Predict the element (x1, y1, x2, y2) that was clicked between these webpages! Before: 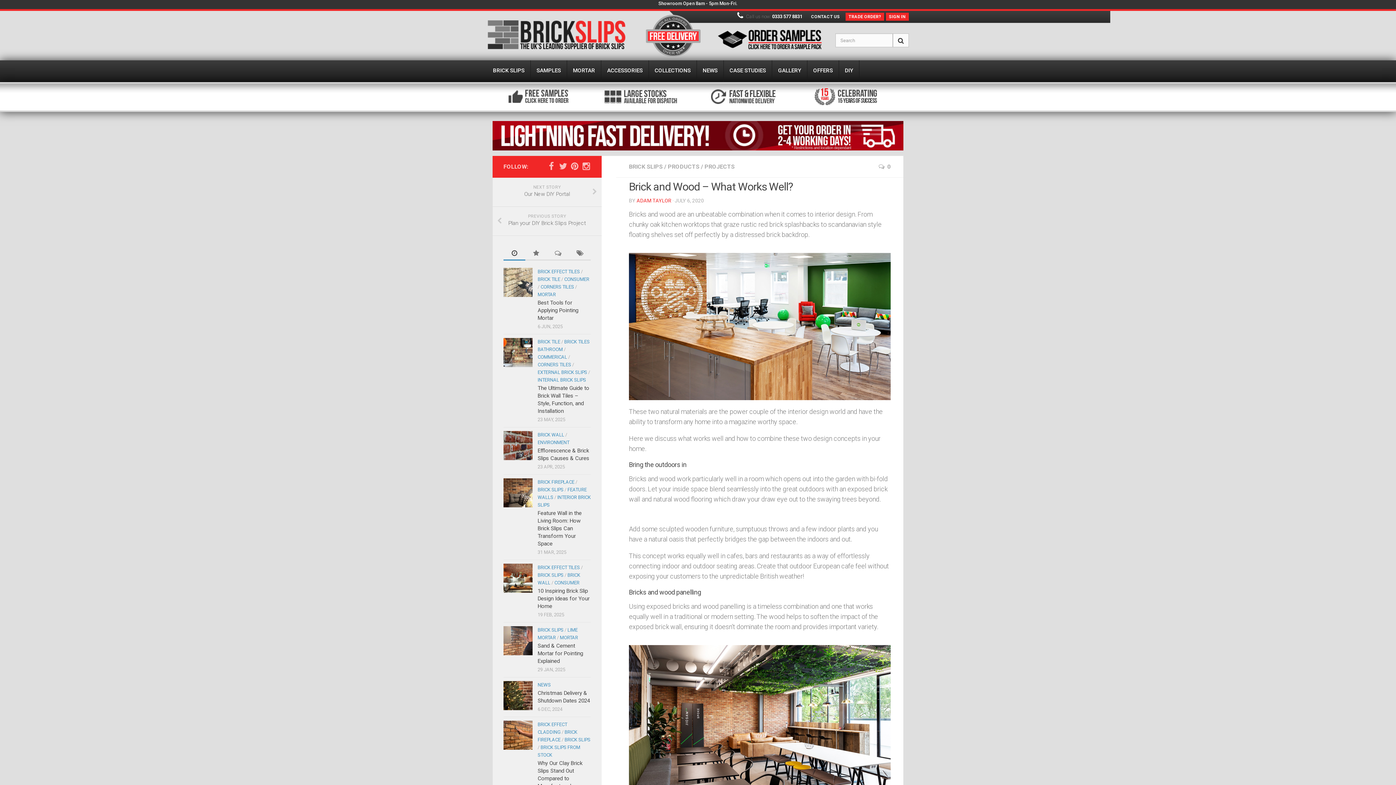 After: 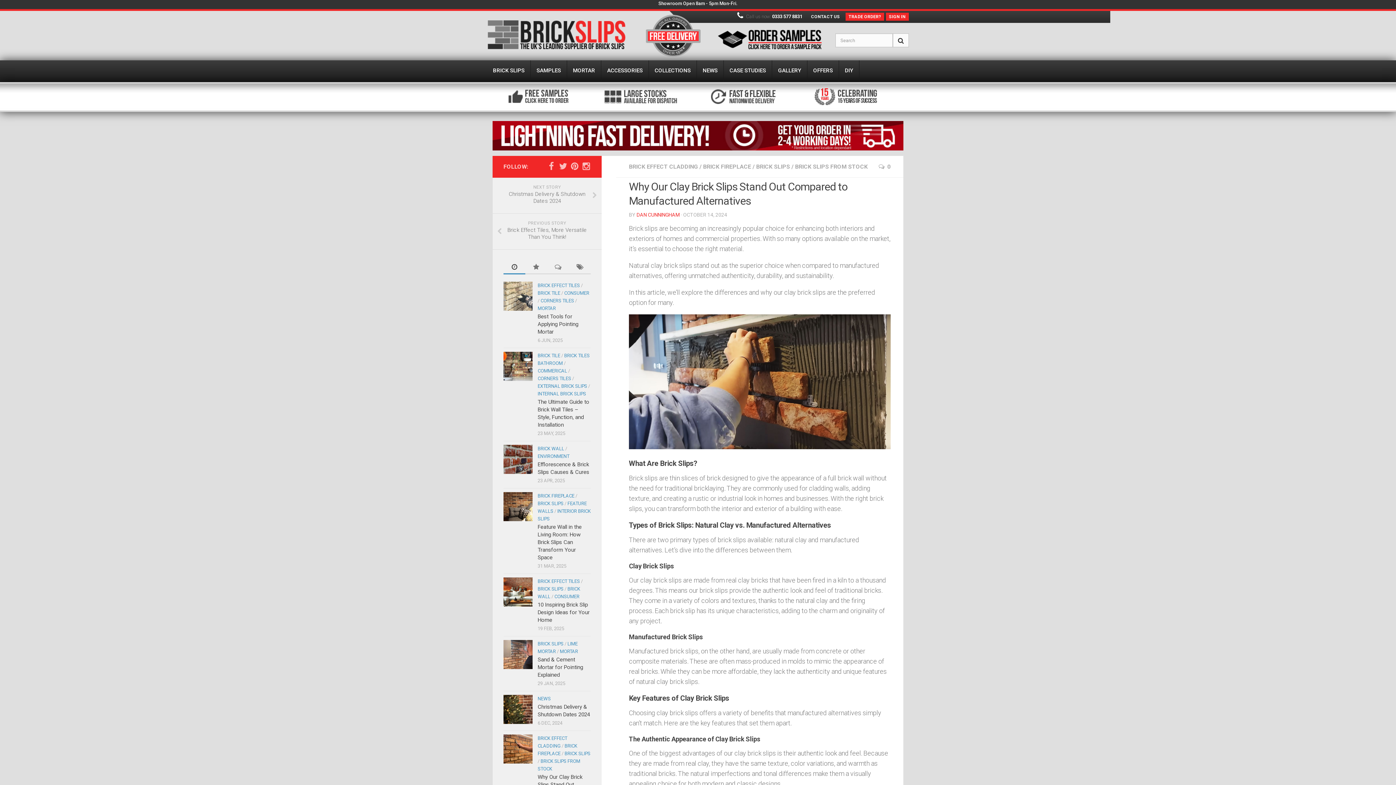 Action: bbox: (503, 721, 532, 750)